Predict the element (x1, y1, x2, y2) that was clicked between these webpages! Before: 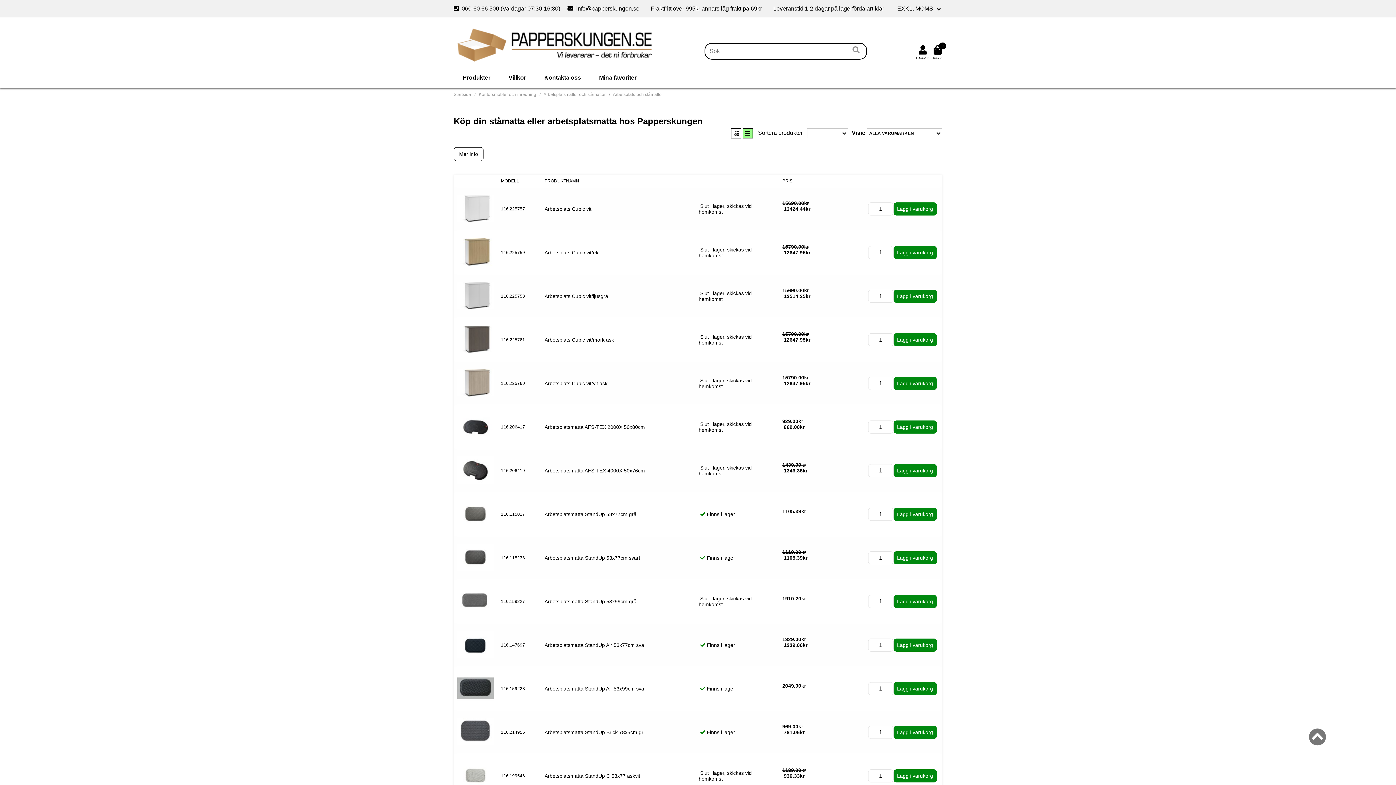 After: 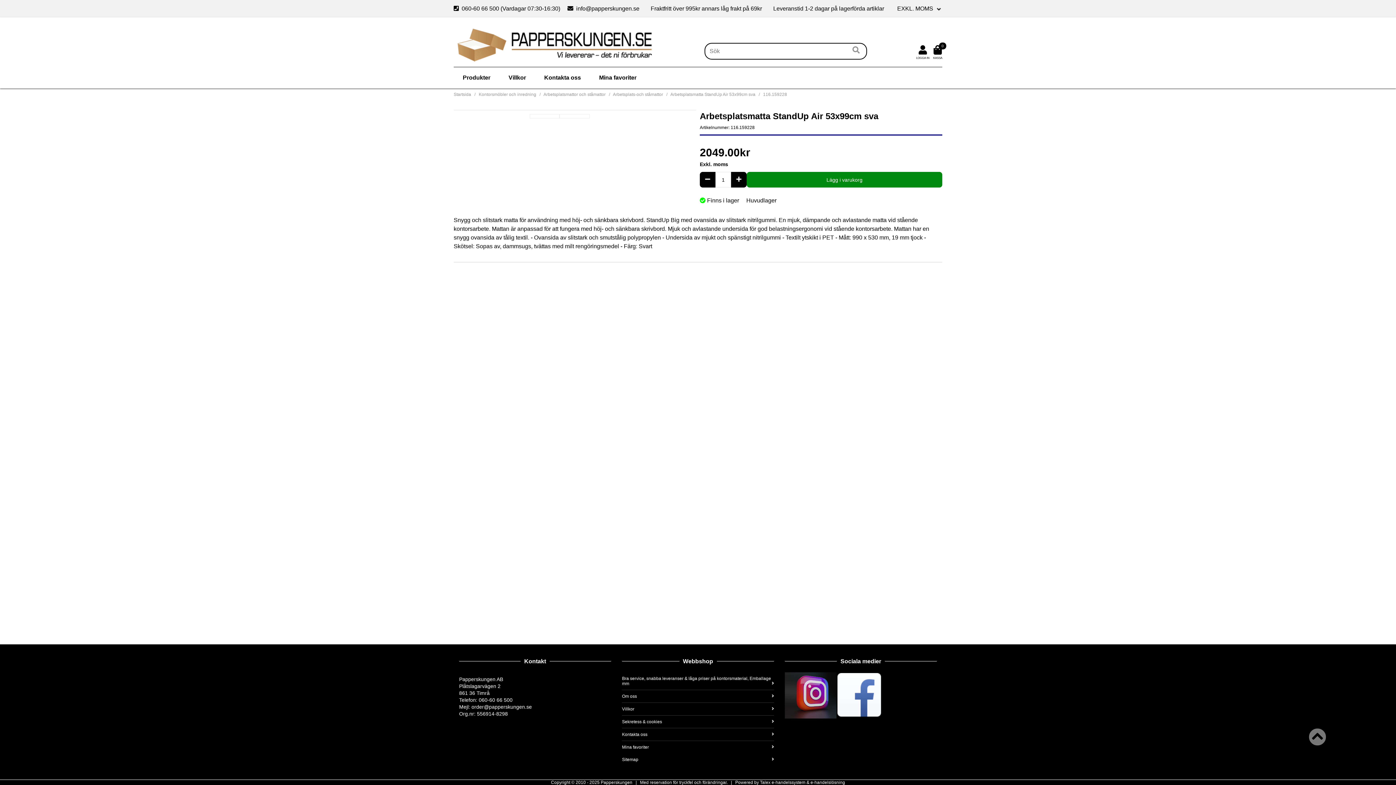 Action: label: Arbetsplatsmatta StandUp Air 53x99cm sva bbox: (544, 686, 644, 692)